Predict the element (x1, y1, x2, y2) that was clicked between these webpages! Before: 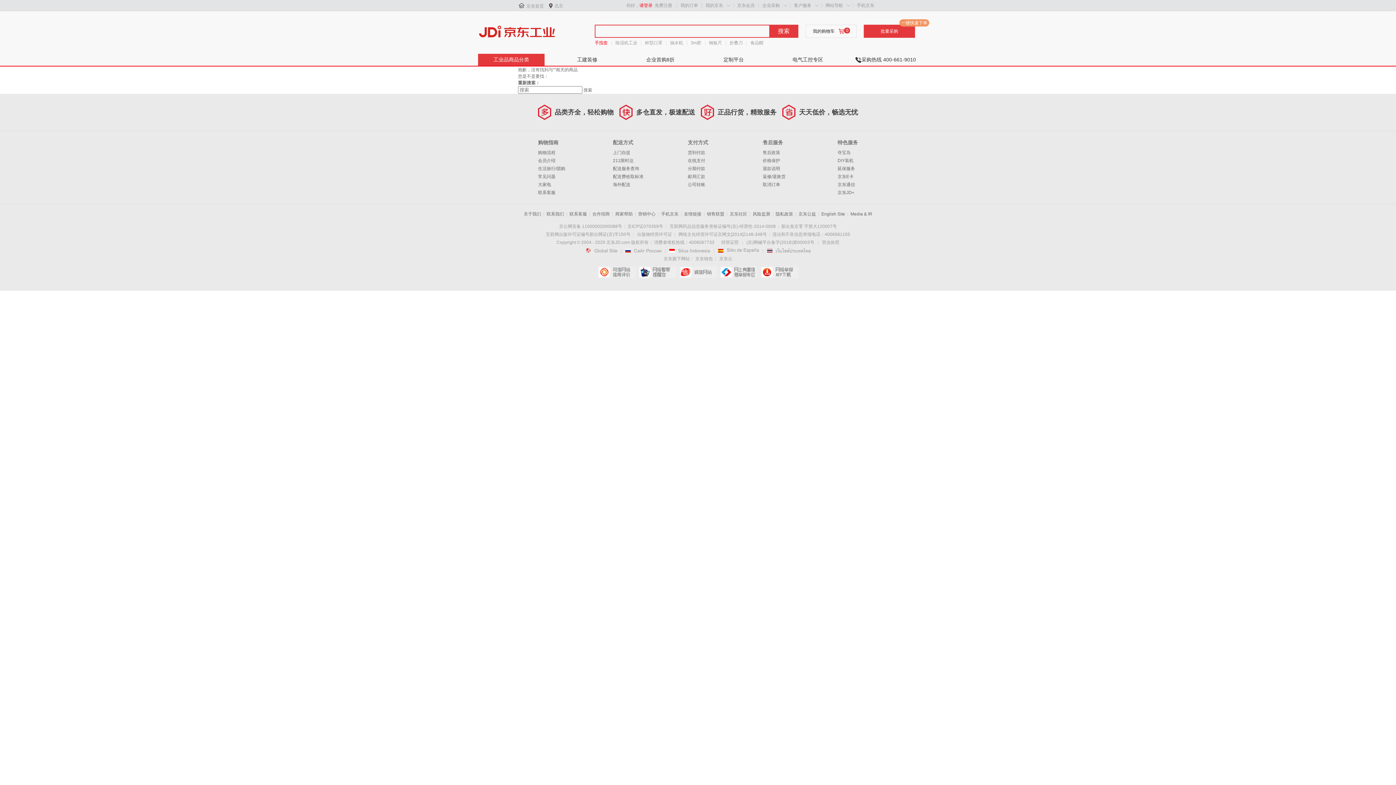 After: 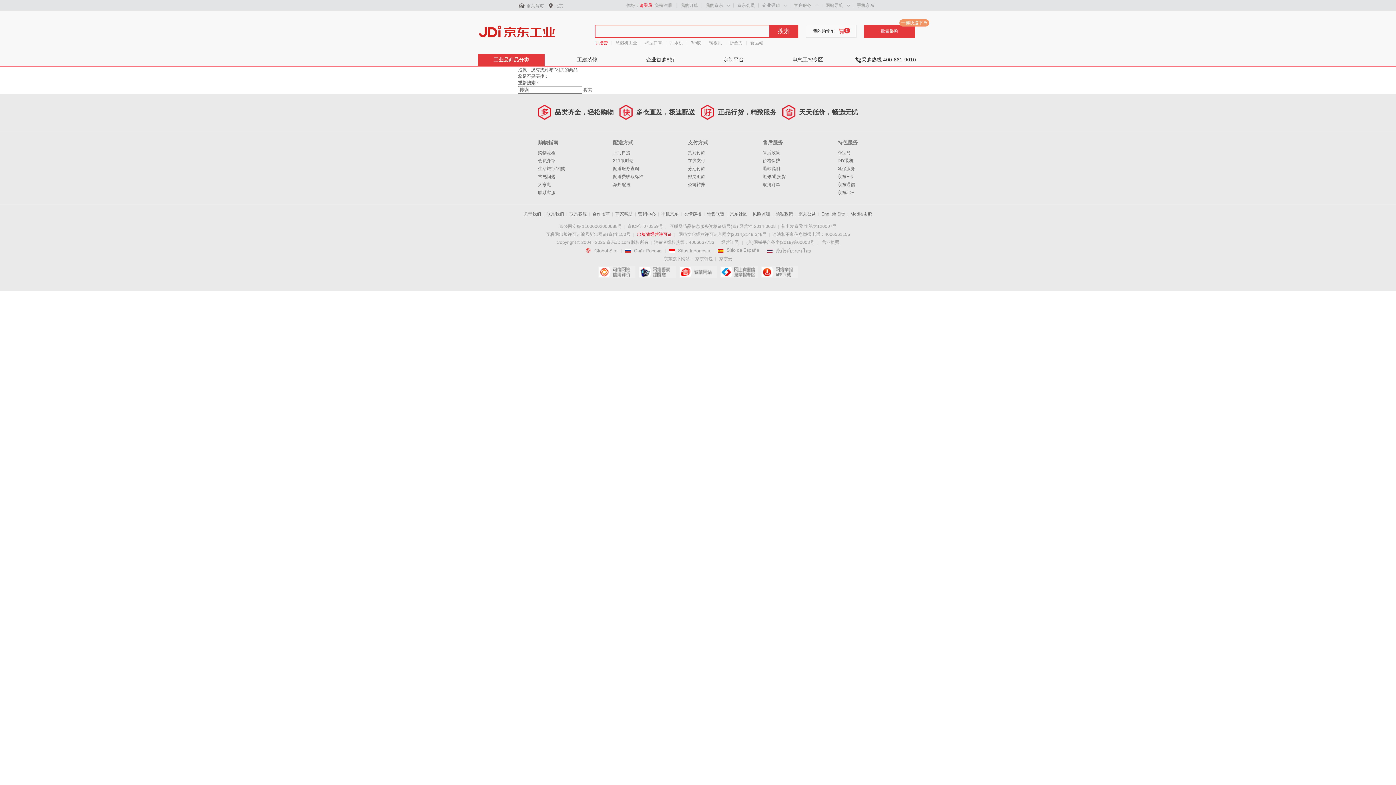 Action: bbox: (637, 232, 672, 237) label: 出版物经营许可证